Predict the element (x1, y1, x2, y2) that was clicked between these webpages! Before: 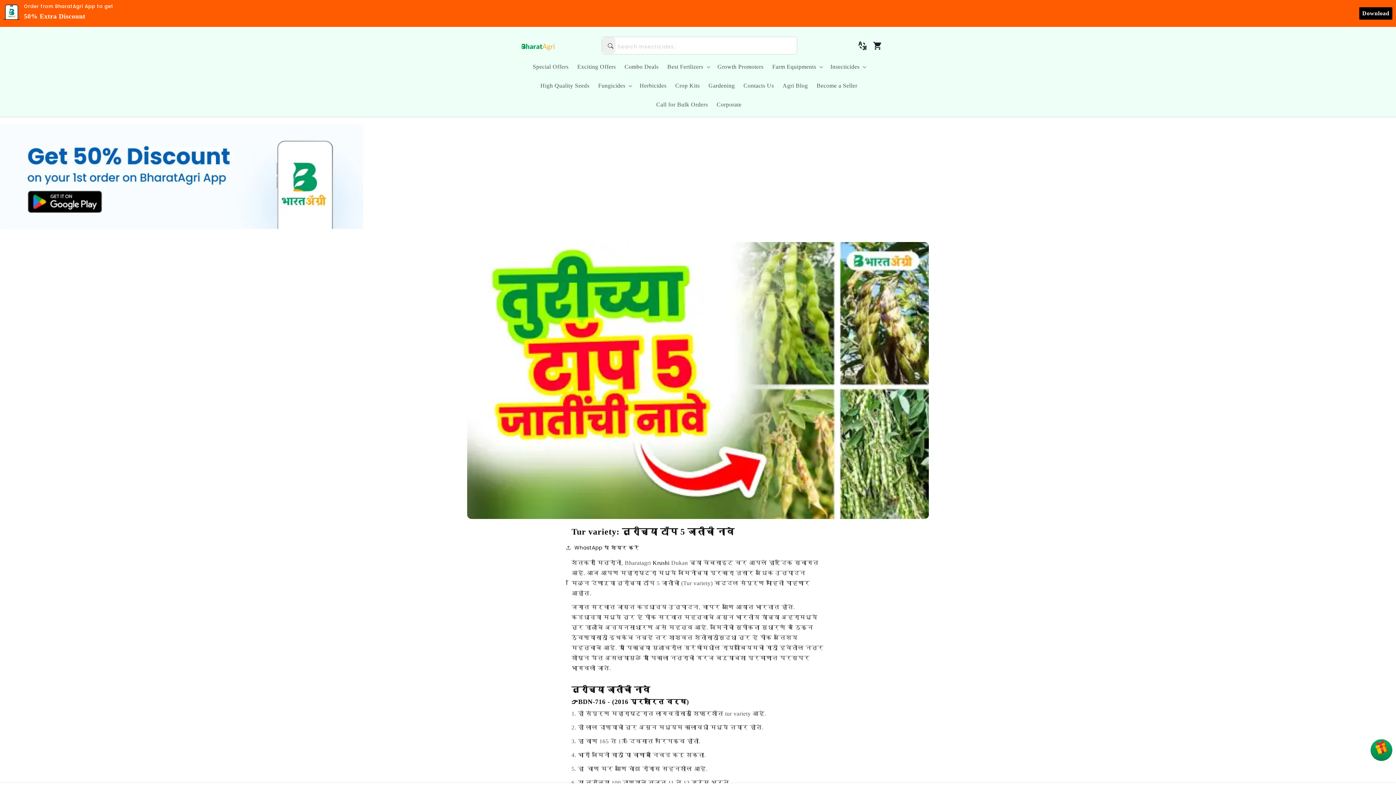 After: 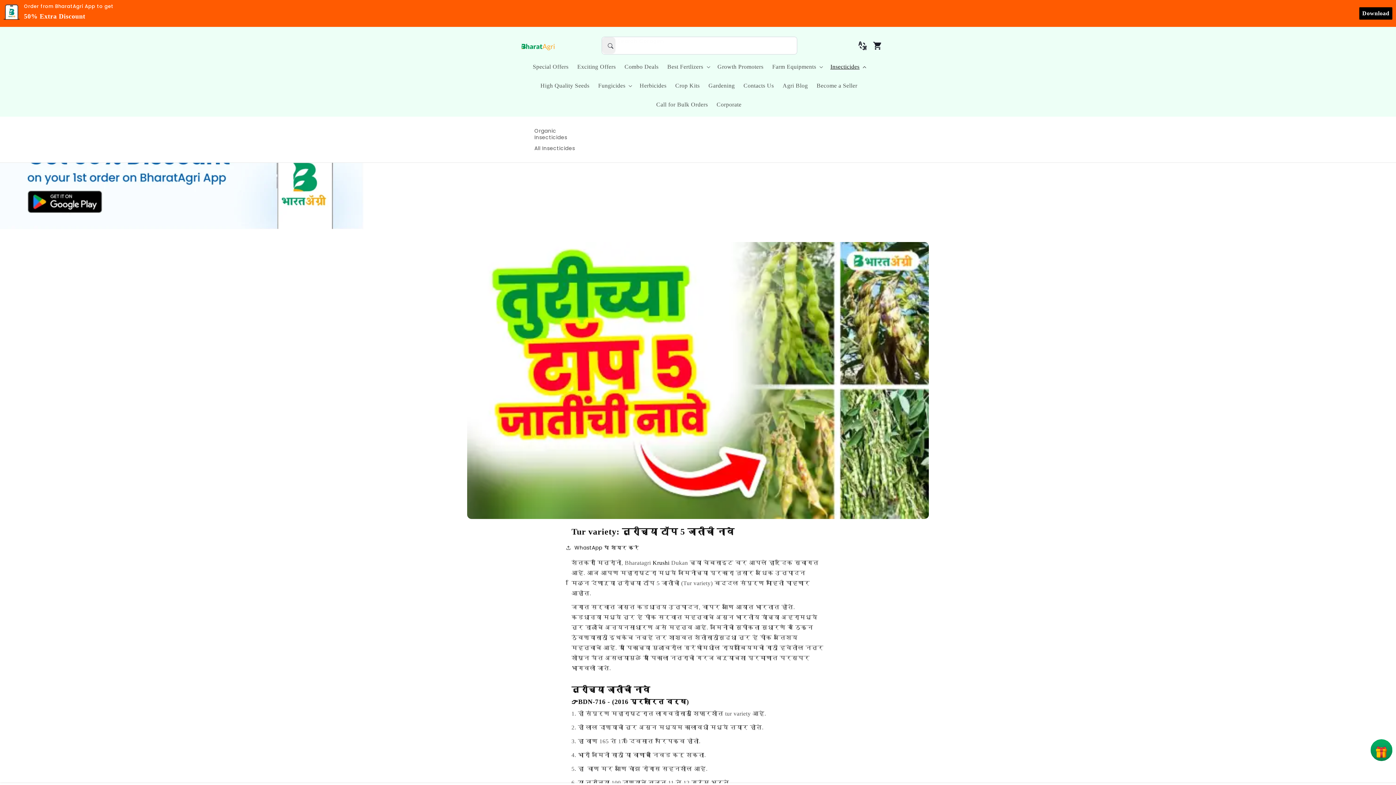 Action: label: Insecticides bbox: (826, 57, 869, 76)